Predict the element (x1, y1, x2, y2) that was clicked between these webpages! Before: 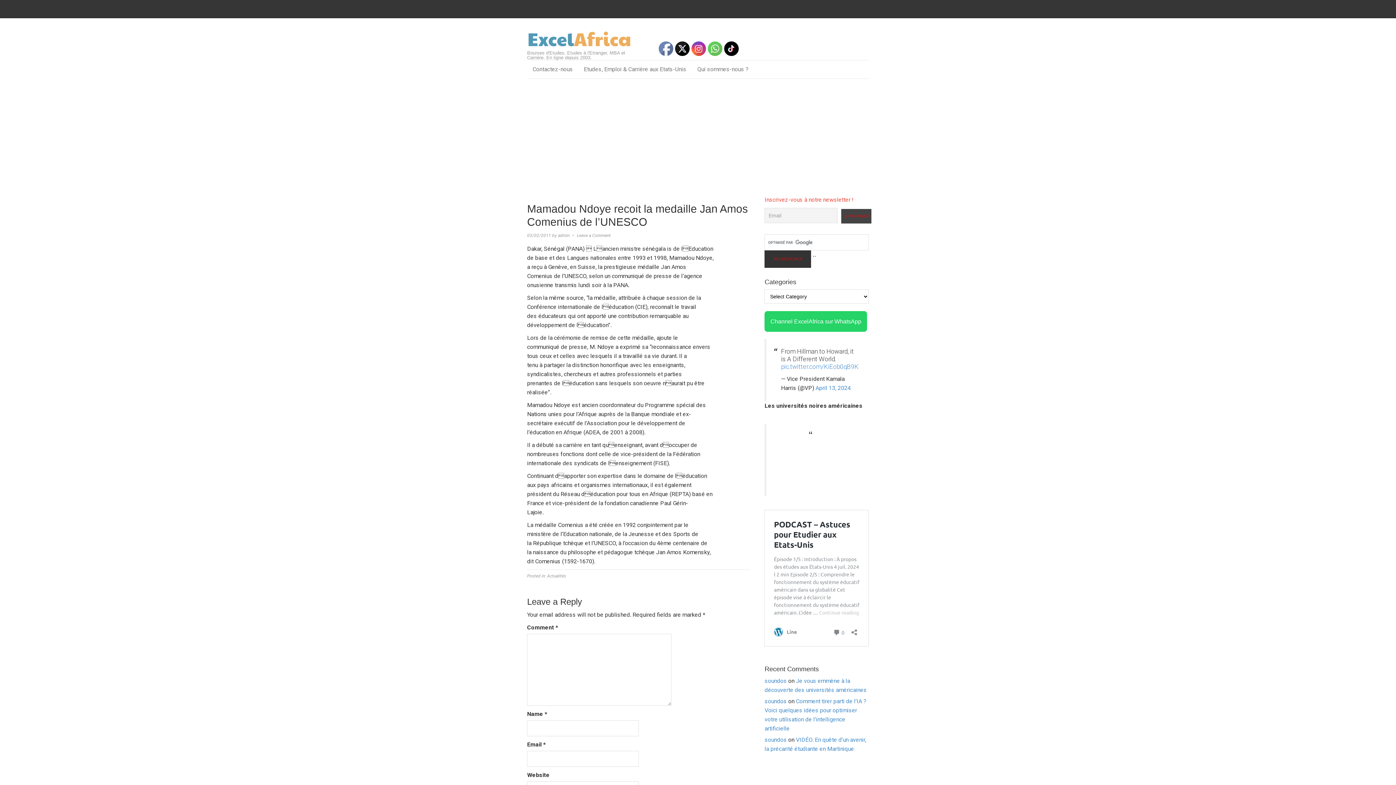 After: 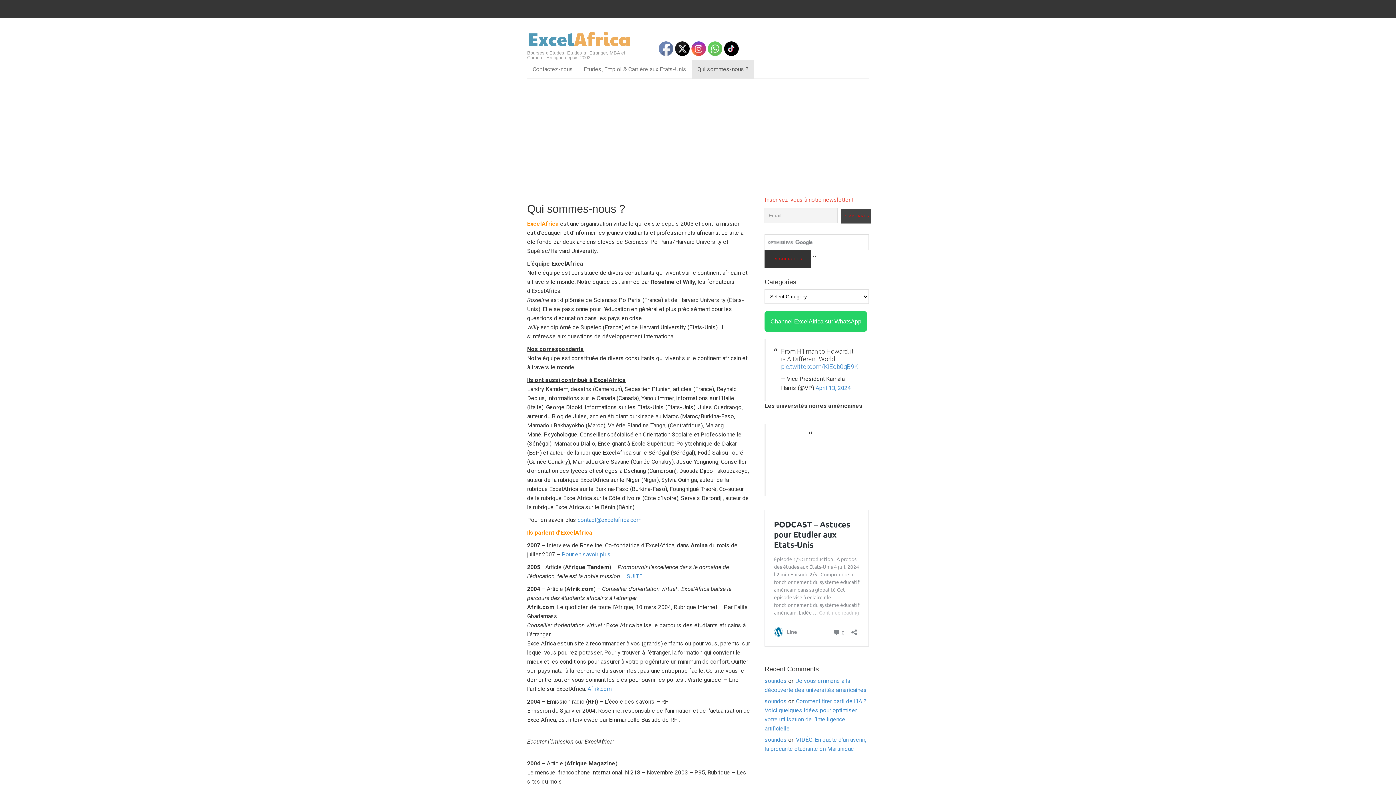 Action: label: Qui sommes-nous ? bbox: (692, 60, 754, 78)